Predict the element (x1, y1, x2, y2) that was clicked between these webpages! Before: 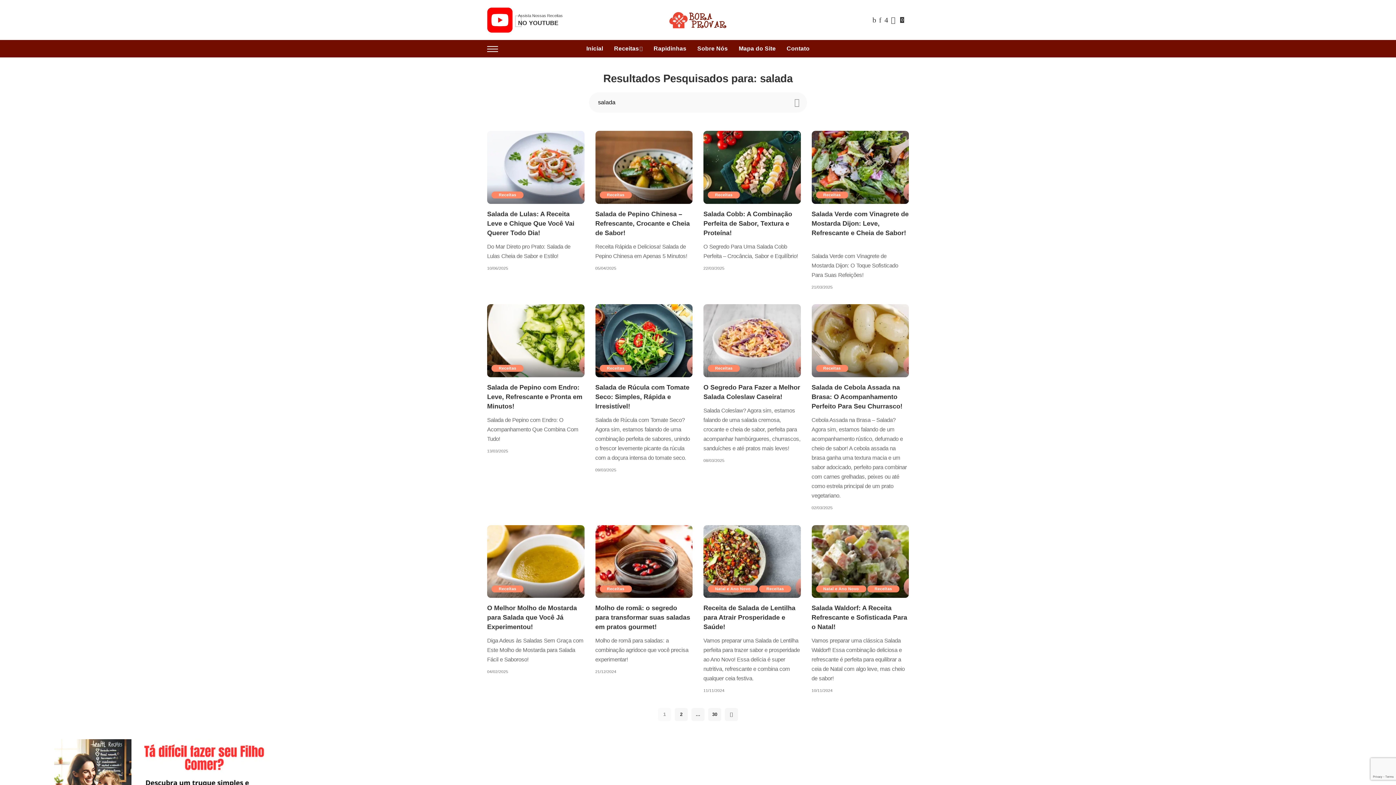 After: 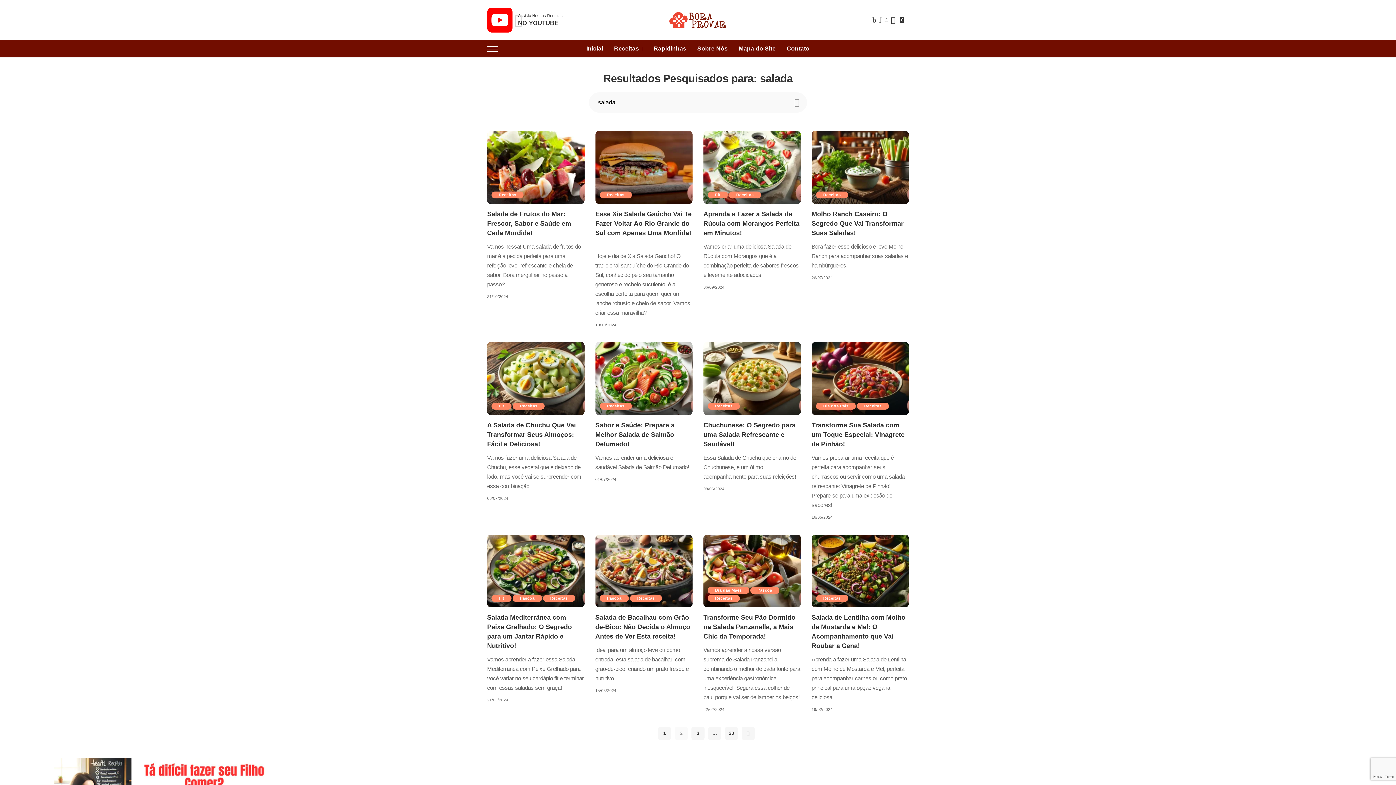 Action: bbox: (725, 708, 738, 721)